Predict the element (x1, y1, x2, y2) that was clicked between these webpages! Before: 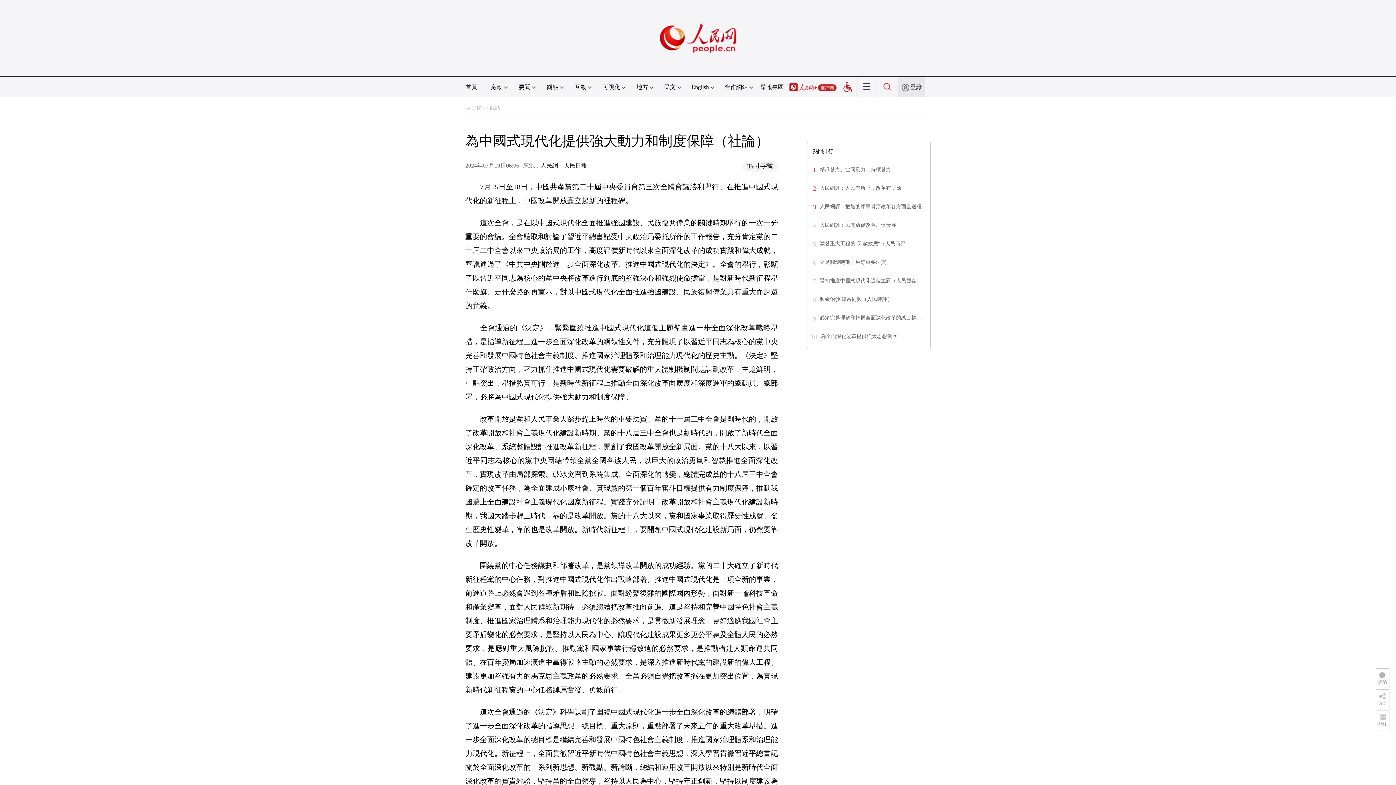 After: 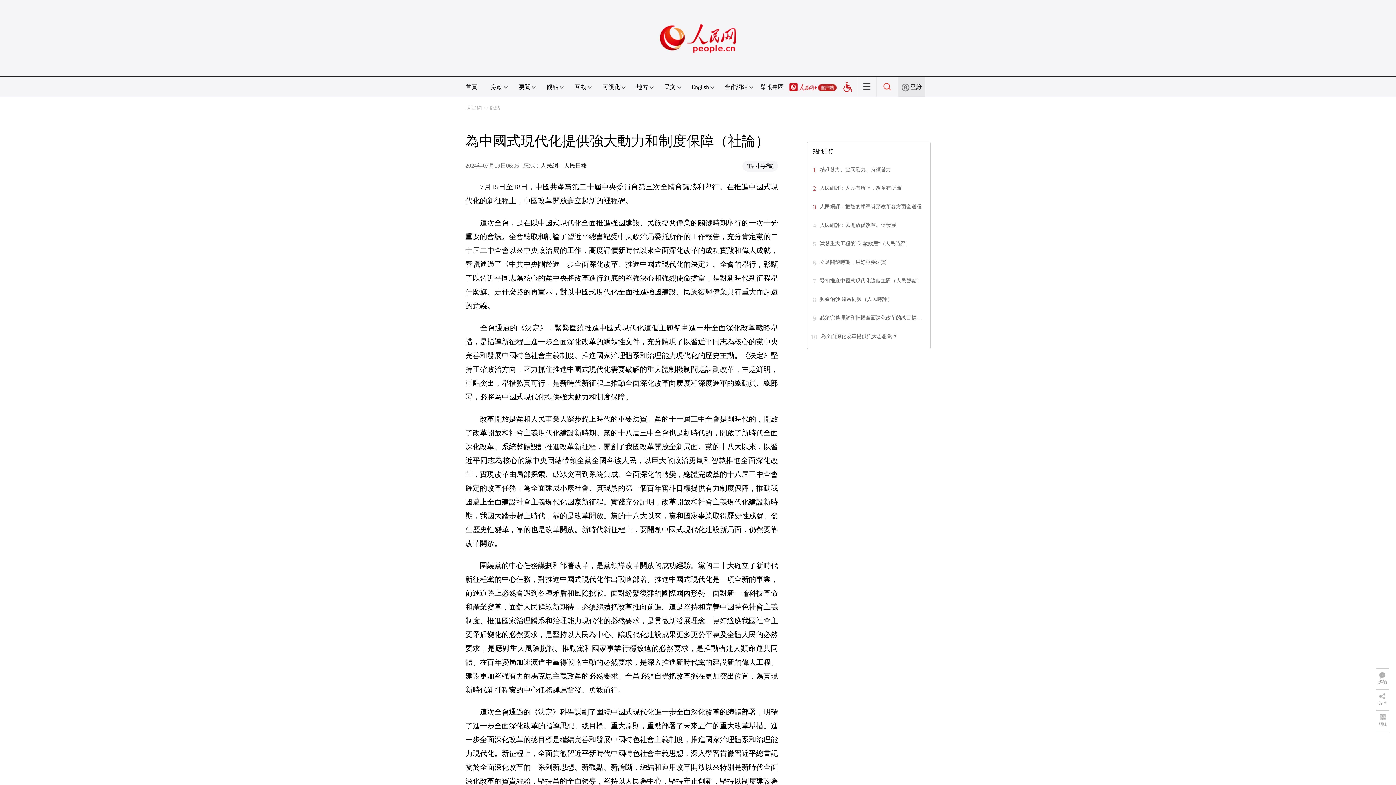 Action: bbox: (883, 84, 891, 90)